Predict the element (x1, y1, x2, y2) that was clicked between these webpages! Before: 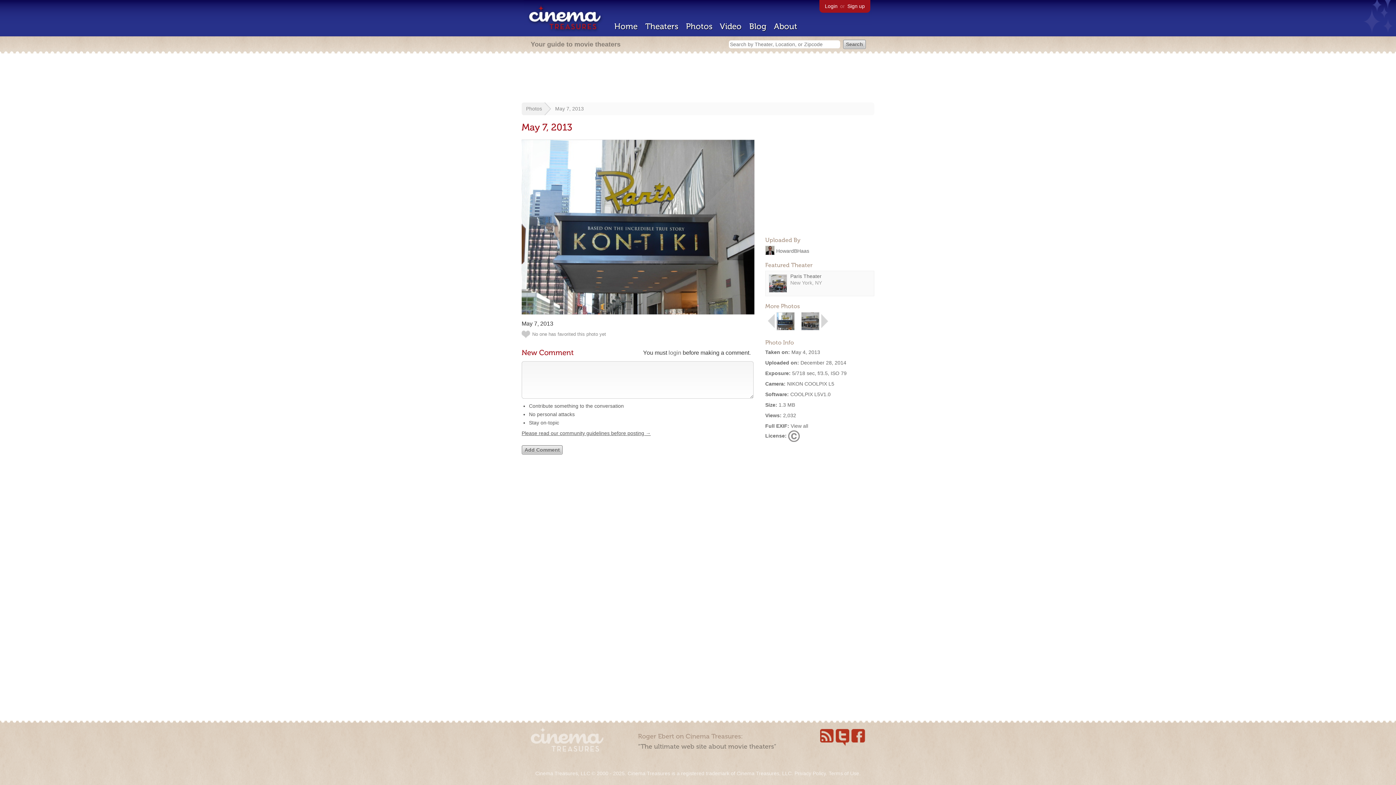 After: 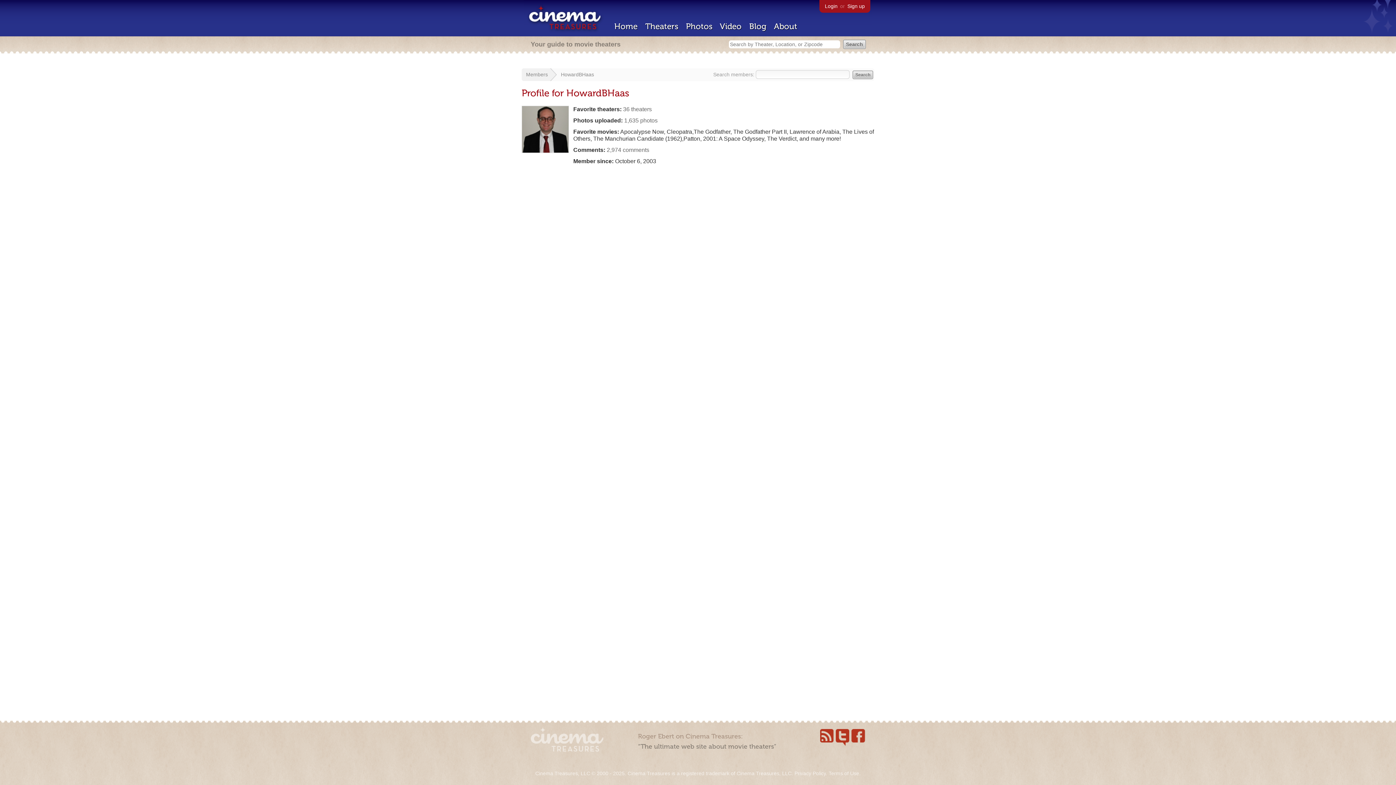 Action: bbox: (765, 248, 774, 254)